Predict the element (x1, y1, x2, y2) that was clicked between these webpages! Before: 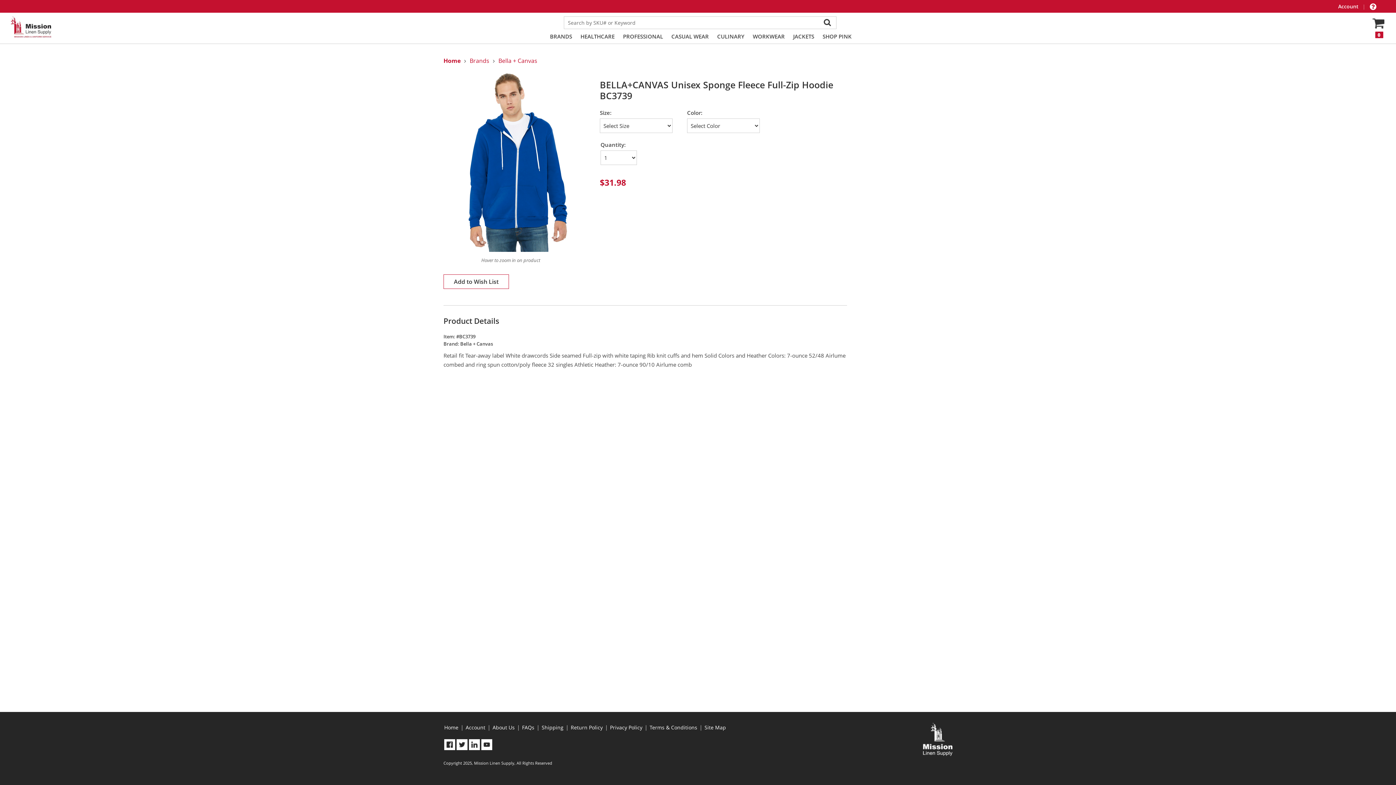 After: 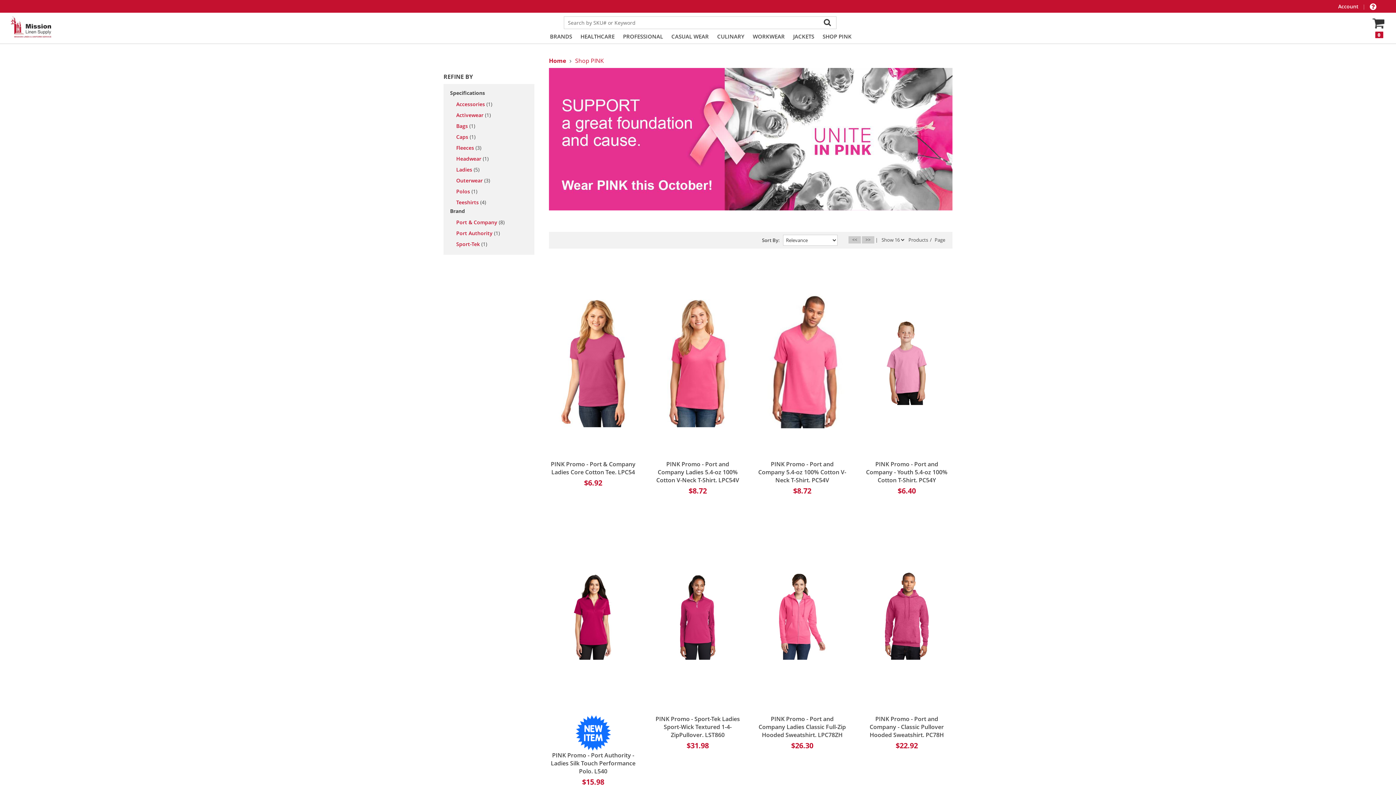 Action: bbox: (821, 32, 853, 41) label: SHOP PINK